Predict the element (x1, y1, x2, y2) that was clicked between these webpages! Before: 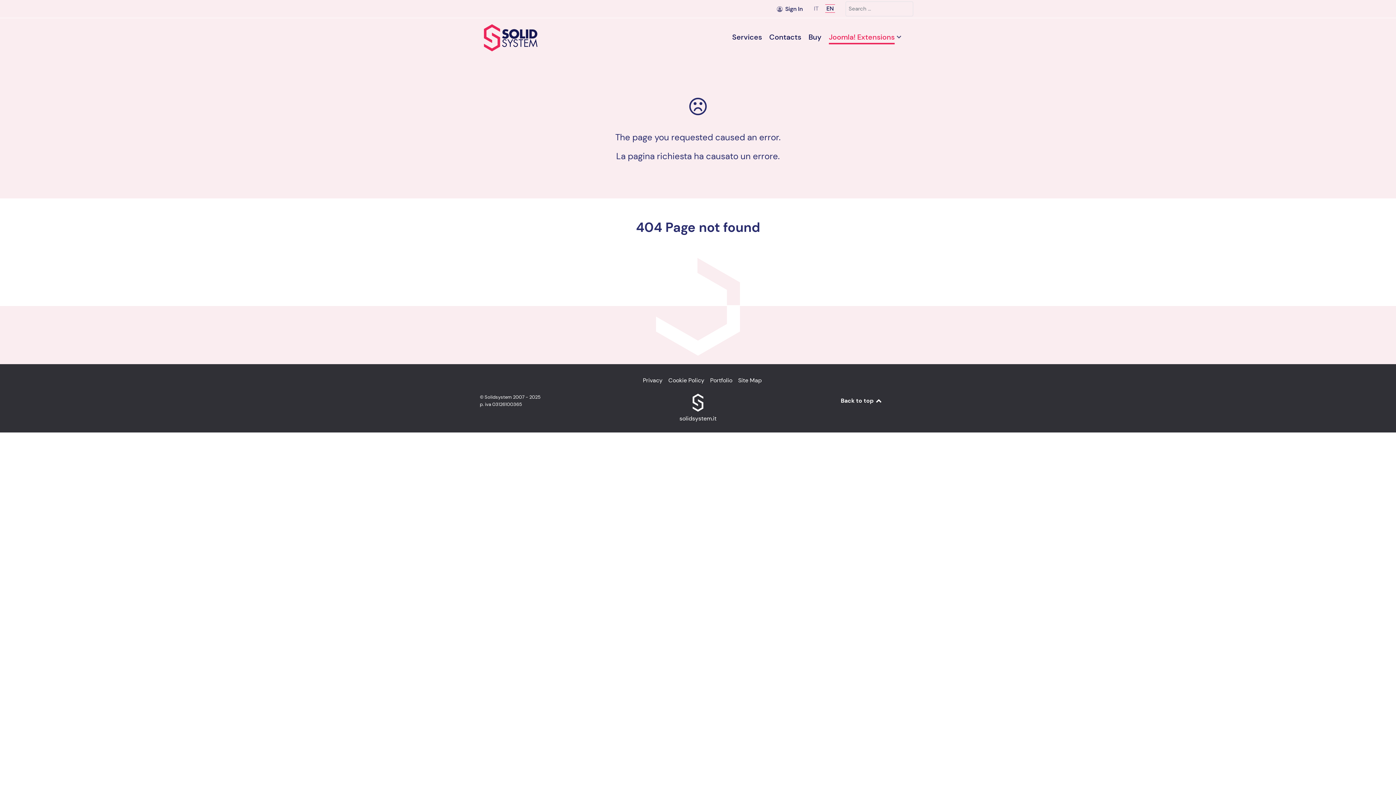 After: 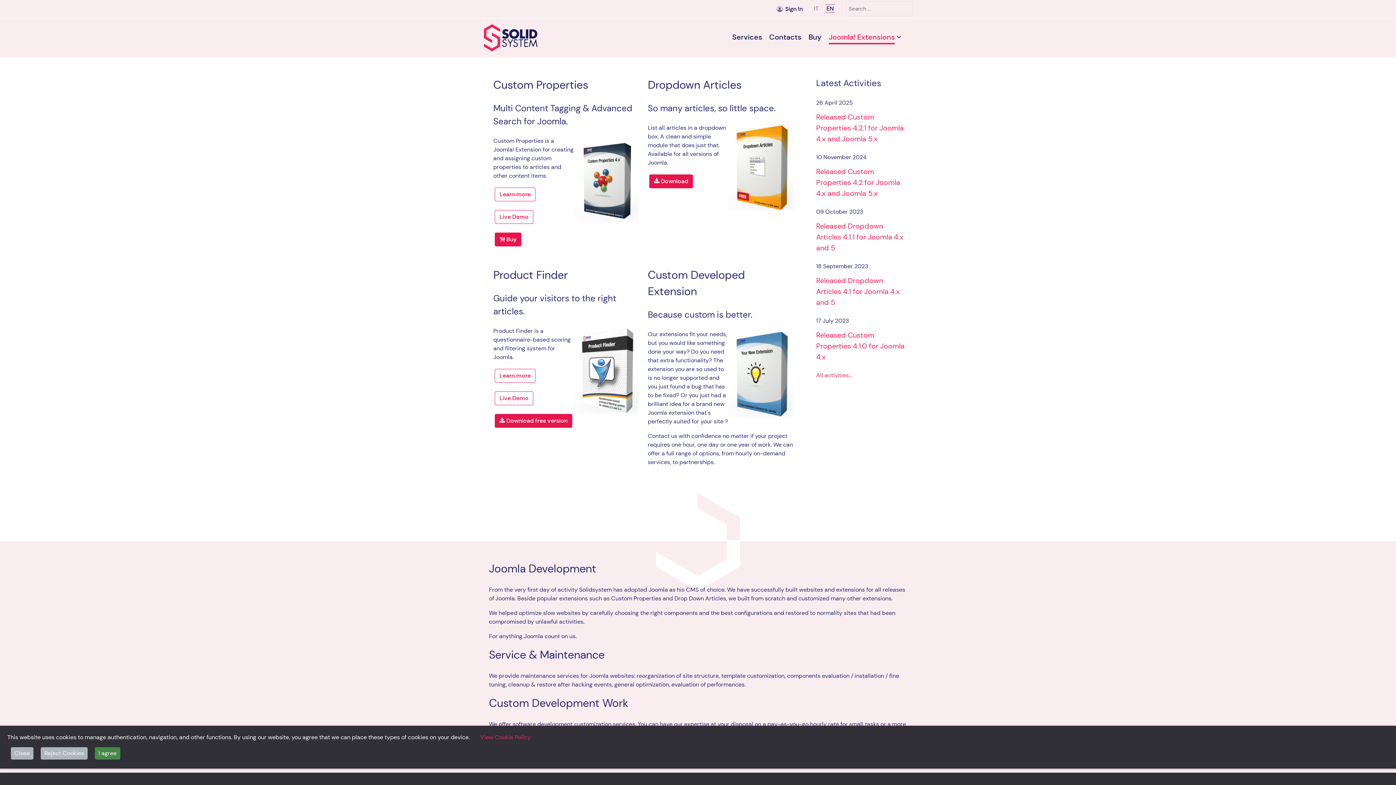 Action: label: Joomla! Extensions  bbox: (829, 30, 902, 44)